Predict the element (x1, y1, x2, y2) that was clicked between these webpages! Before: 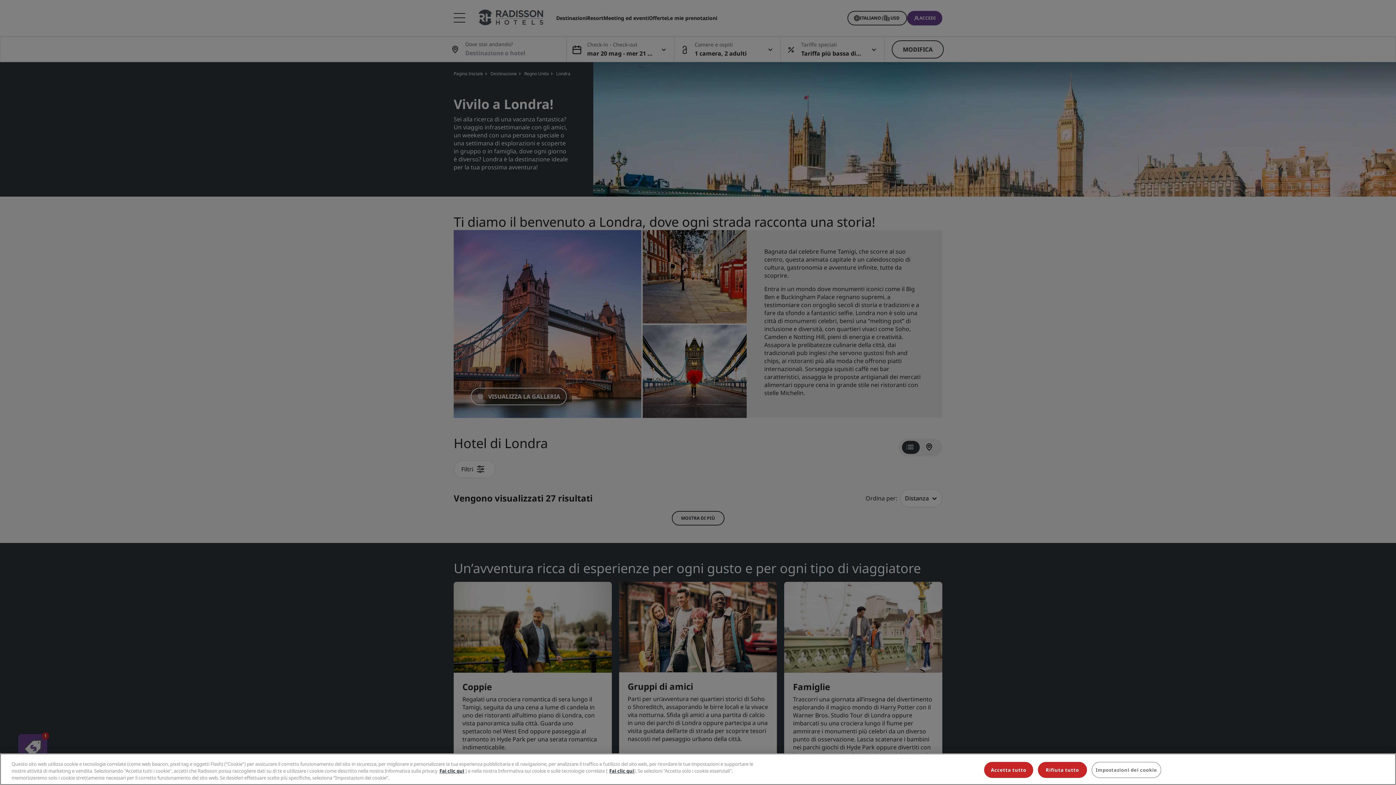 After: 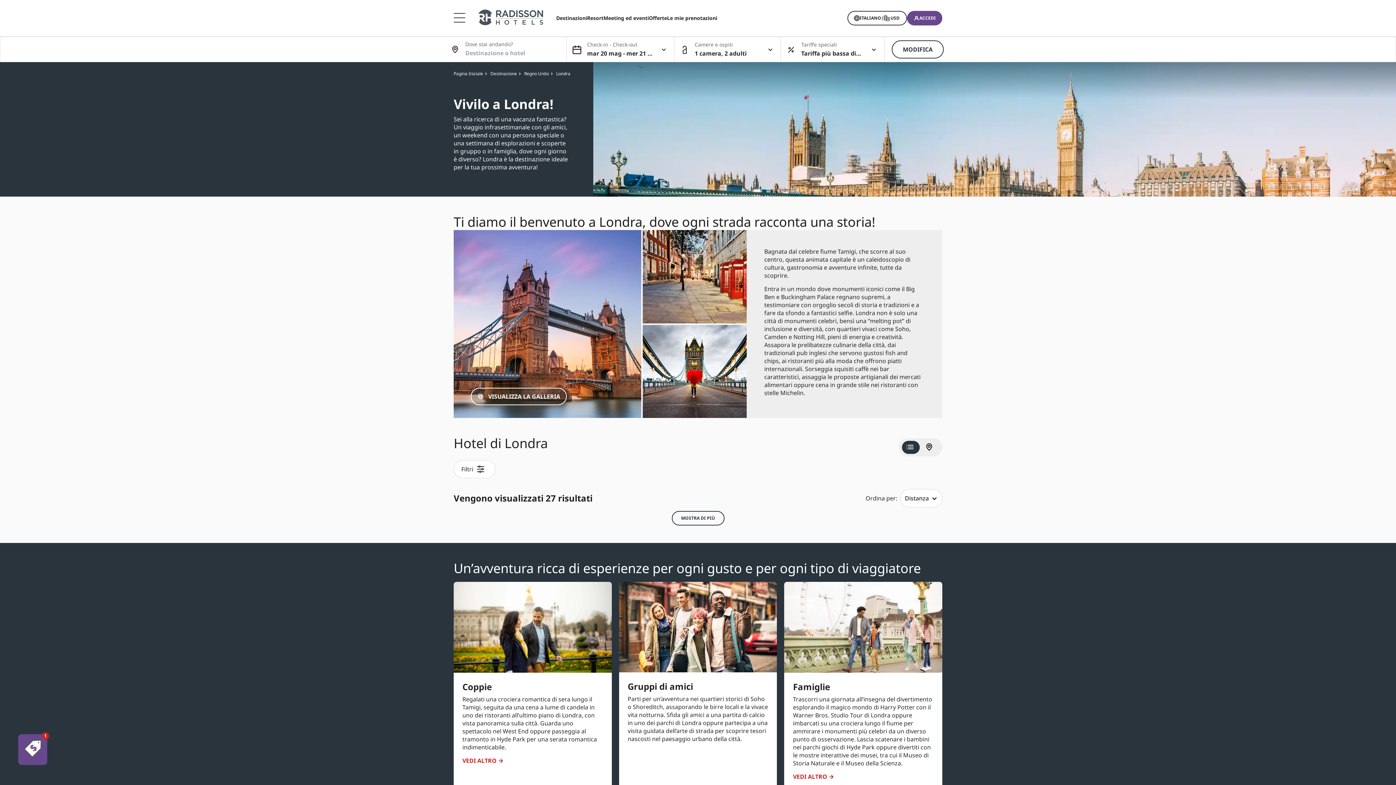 Action: label: Accetta tutto bbox: (984, 762, 1033, 778)